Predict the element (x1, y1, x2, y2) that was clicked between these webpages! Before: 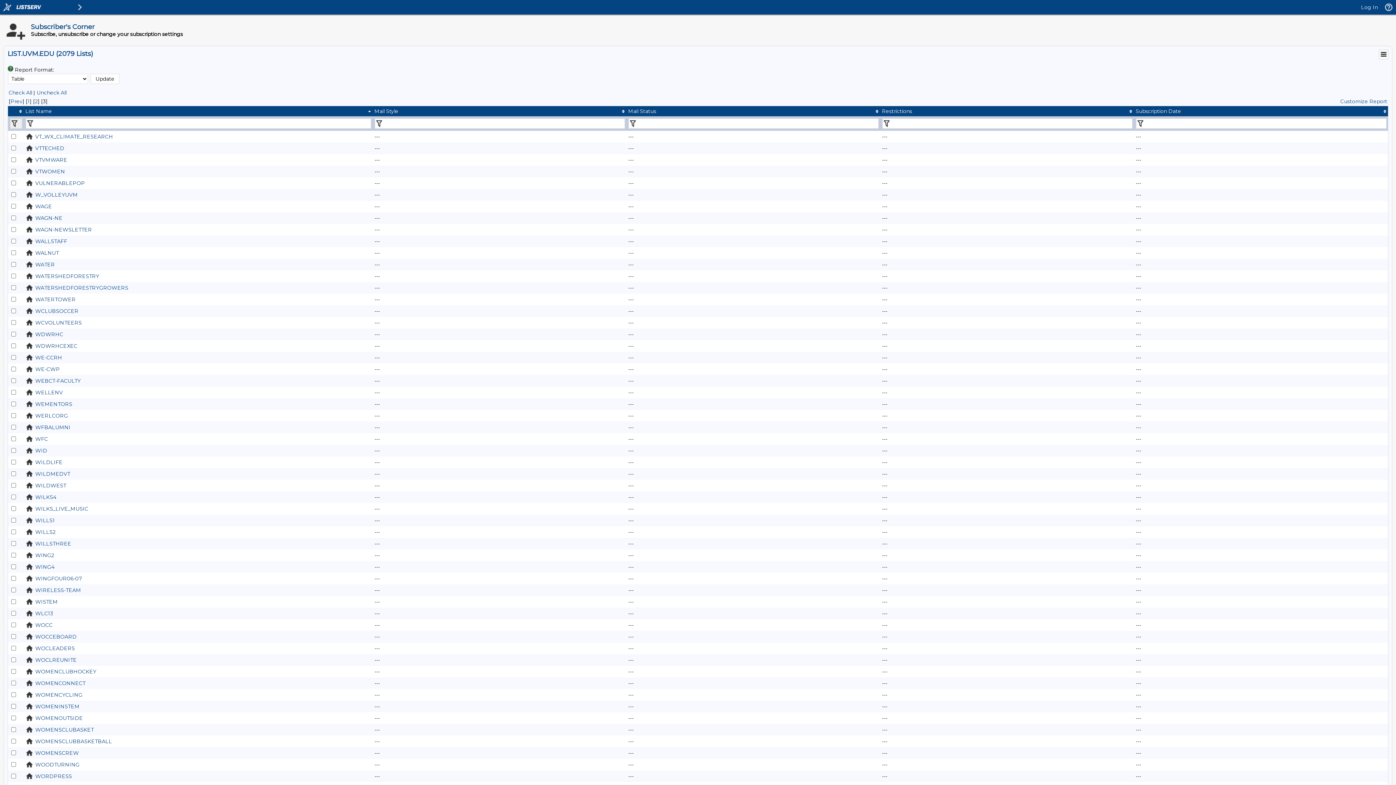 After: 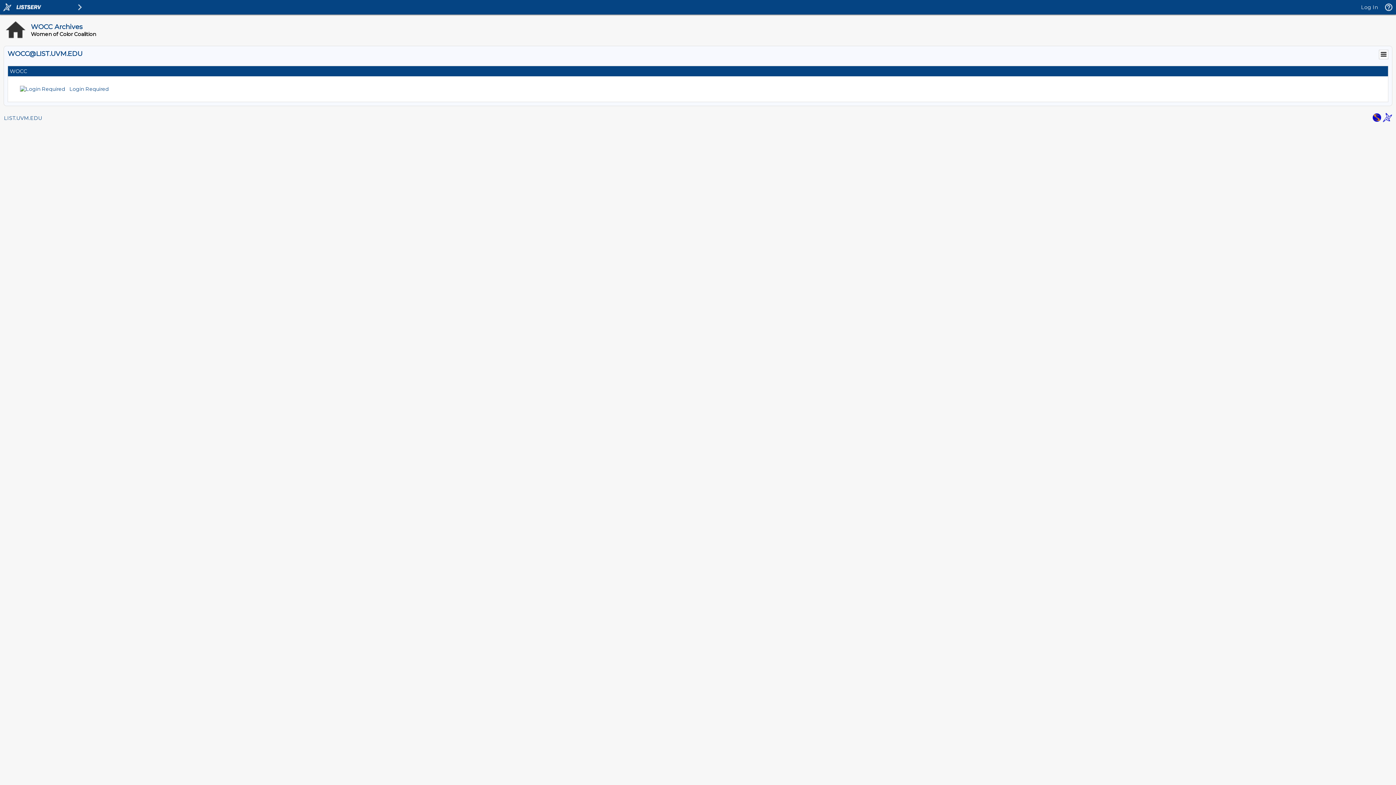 Action: label: WOCC bbox: (35, 622, 52, 628)